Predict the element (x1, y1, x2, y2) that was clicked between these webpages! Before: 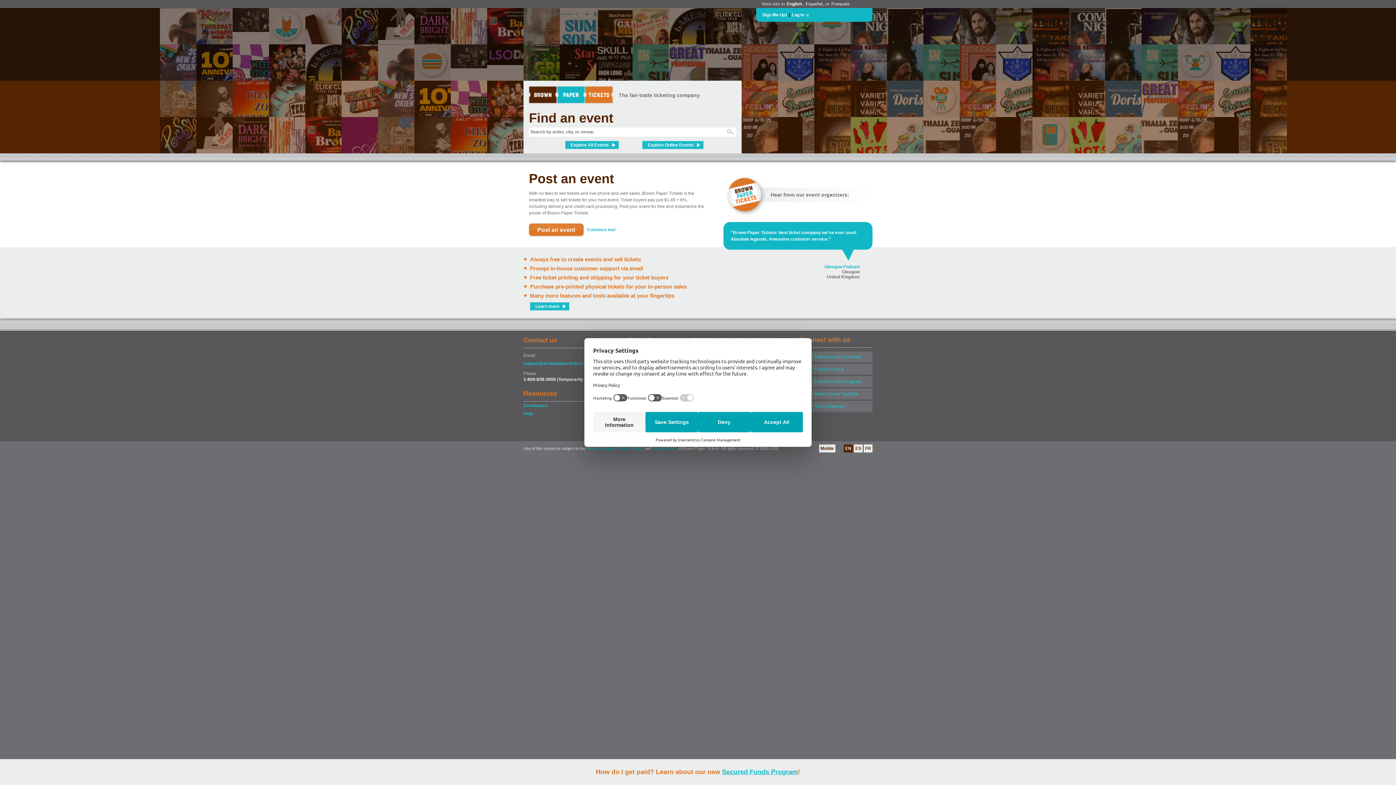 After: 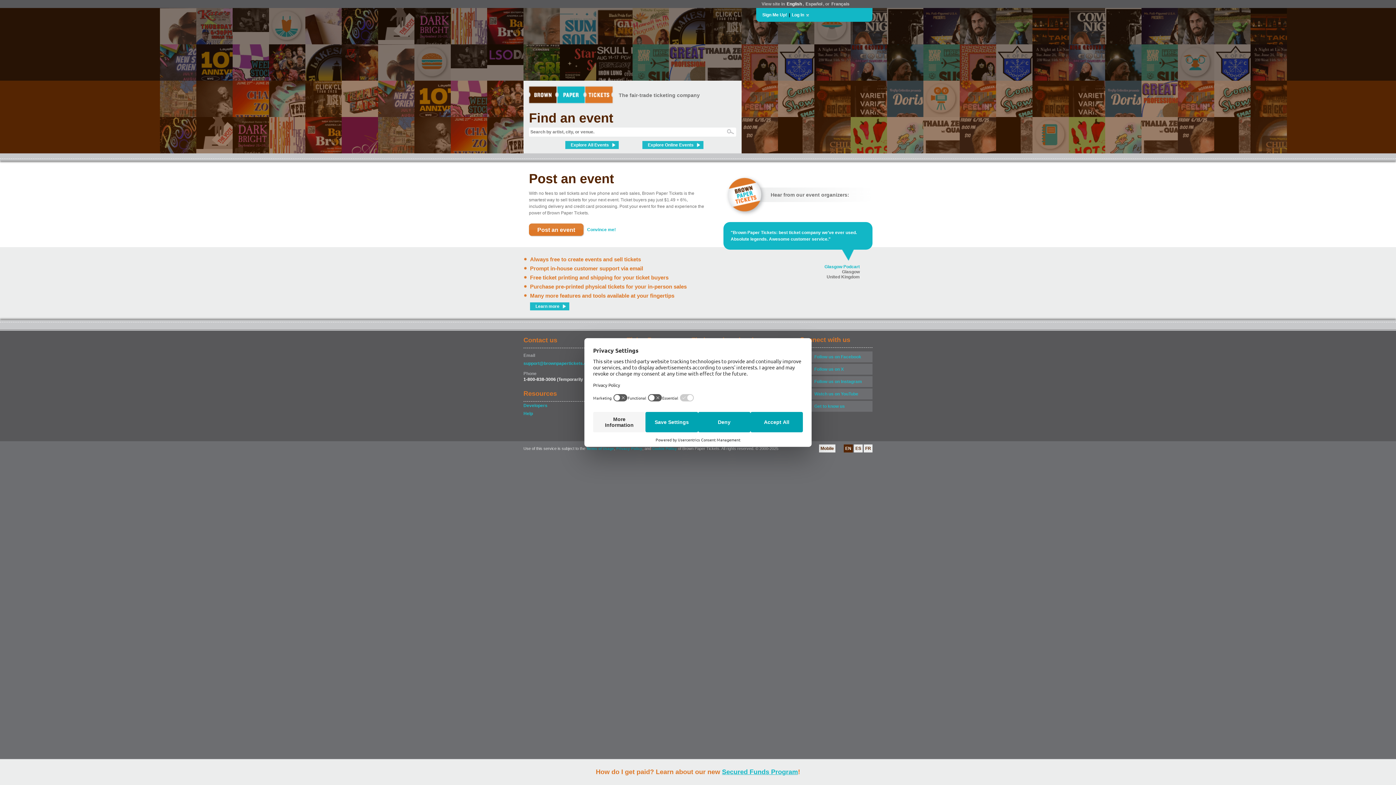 Action: label: Secured Funds Program bbox: (722, 768, 798, 776)